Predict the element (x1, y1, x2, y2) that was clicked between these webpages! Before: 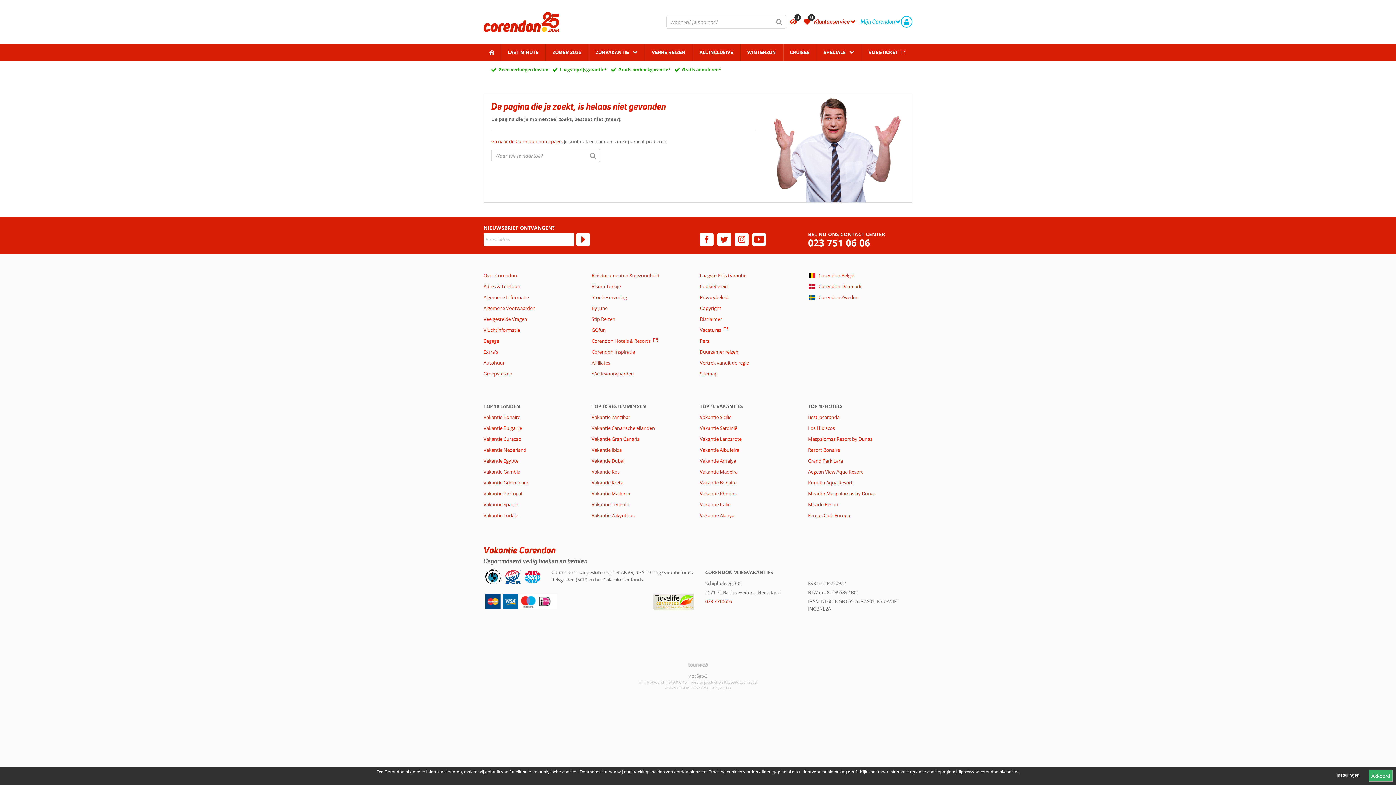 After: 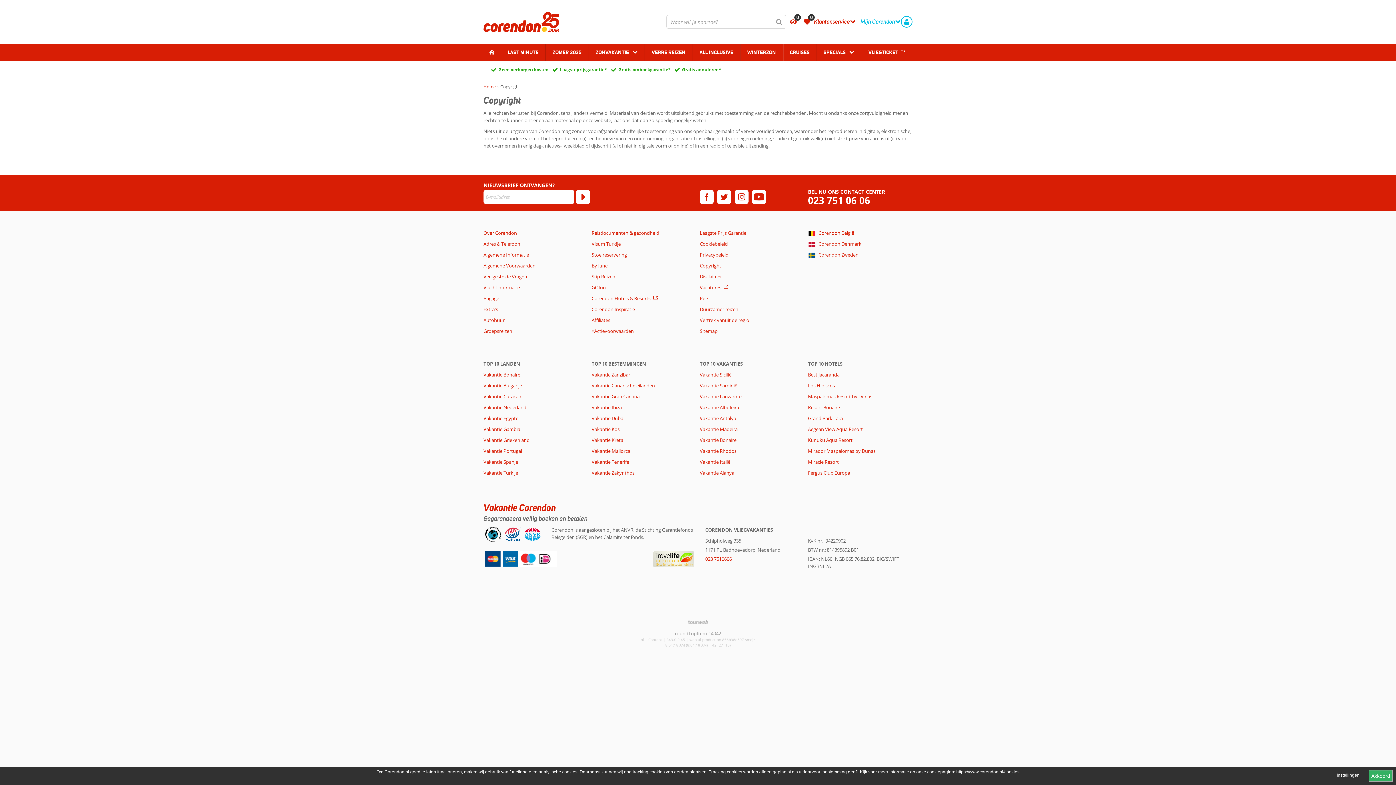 Action: bbox: (700, 305, 721, 311) label: Copyright